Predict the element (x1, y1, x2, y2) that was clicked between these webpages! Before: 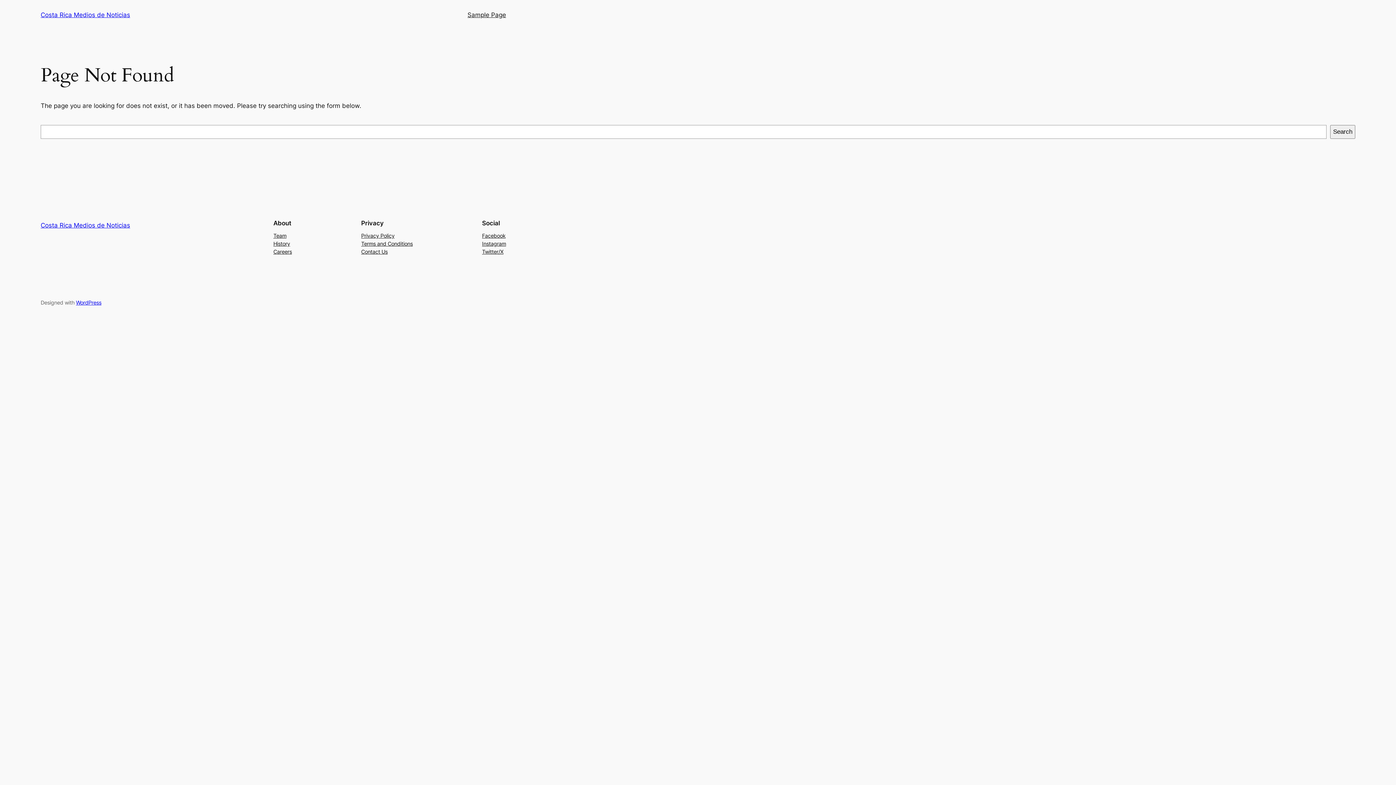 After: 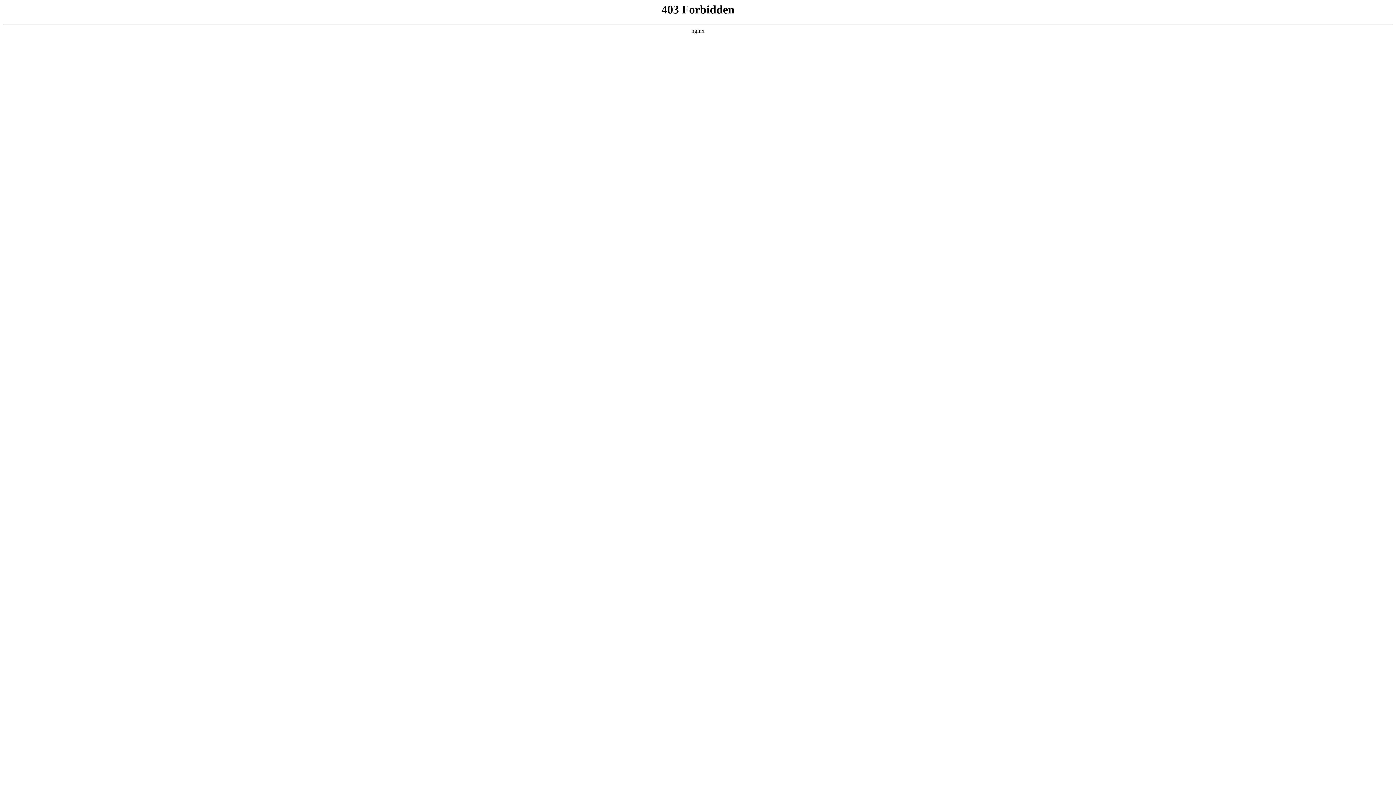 Action: label: WordPress bbox: (76, 299, 101, 305)